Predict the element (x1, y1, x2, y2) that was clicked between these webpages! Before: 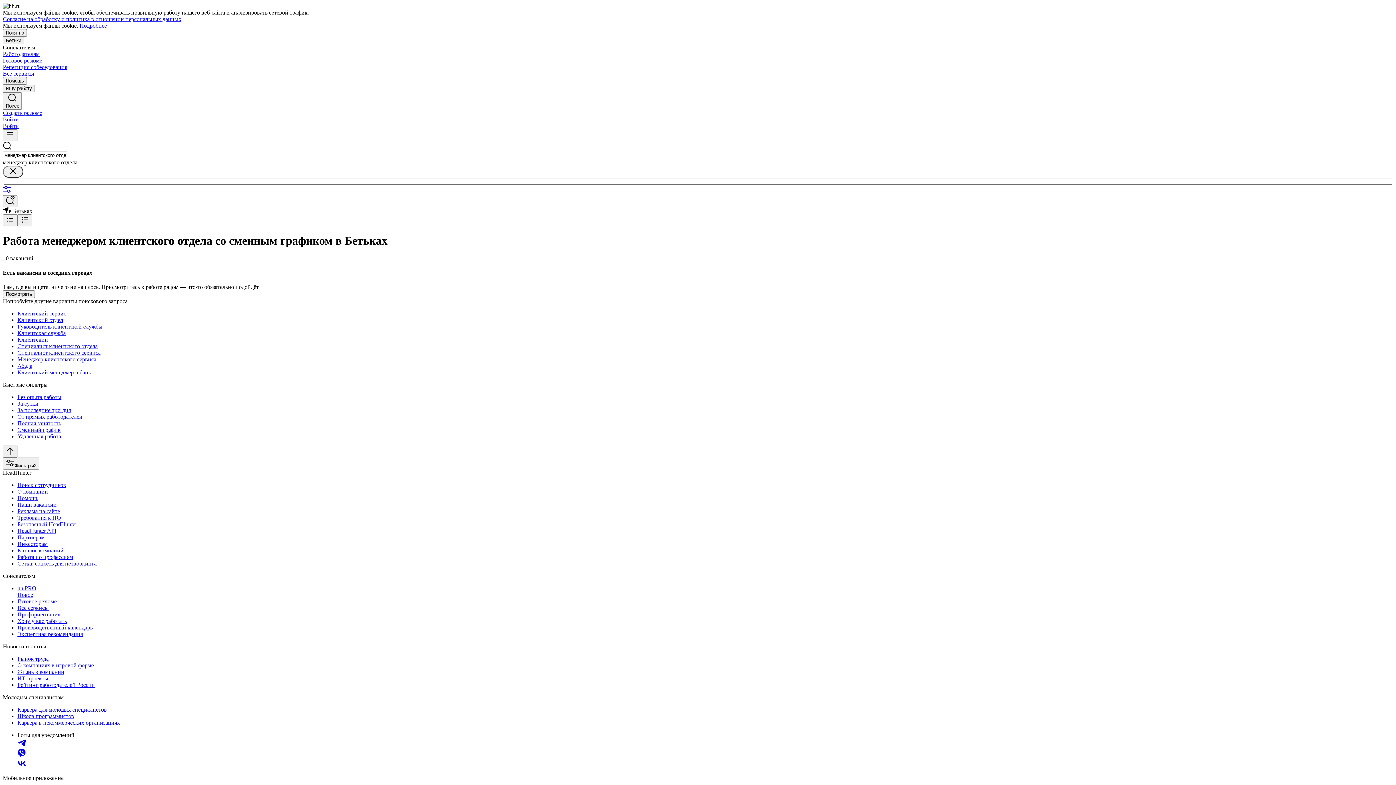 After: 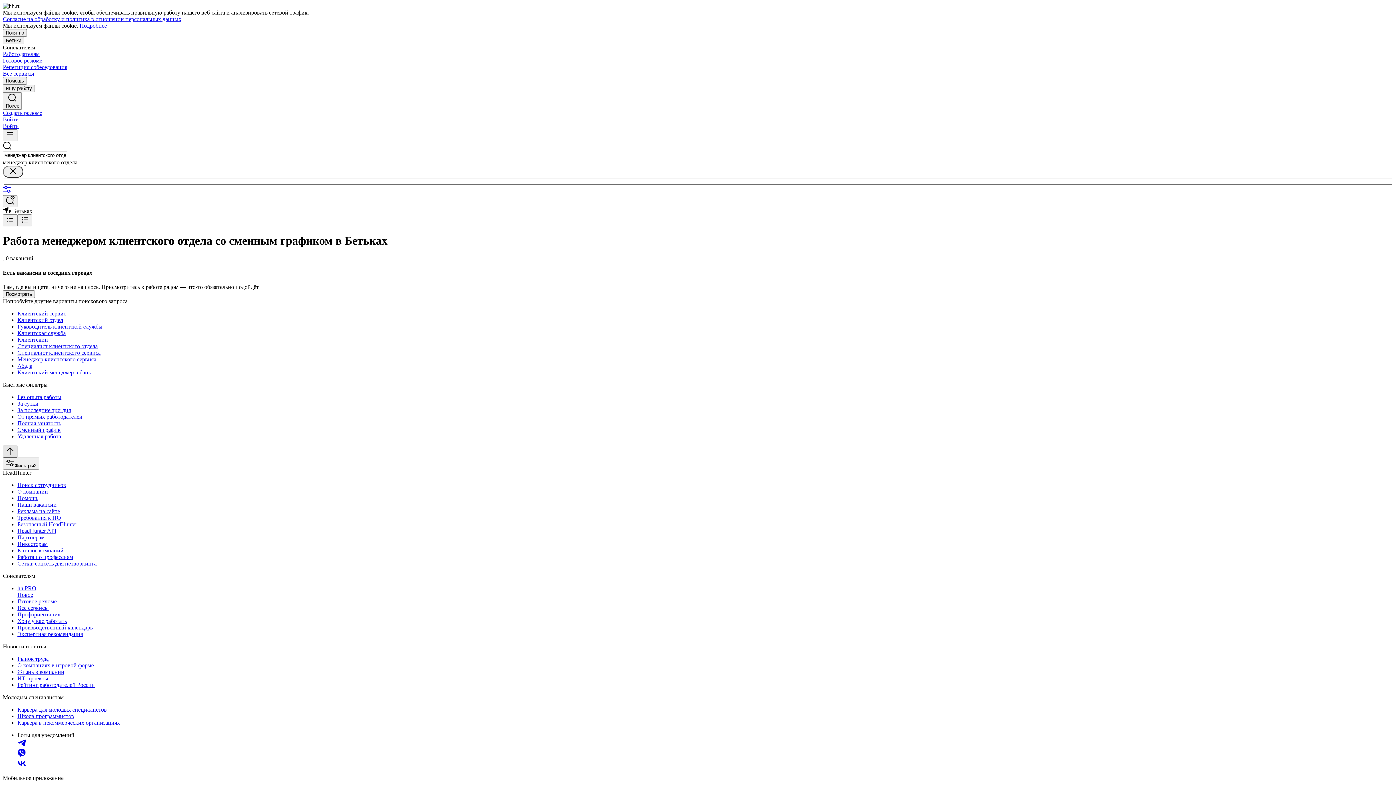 Action: bbox: (2, 445, 17, 457)